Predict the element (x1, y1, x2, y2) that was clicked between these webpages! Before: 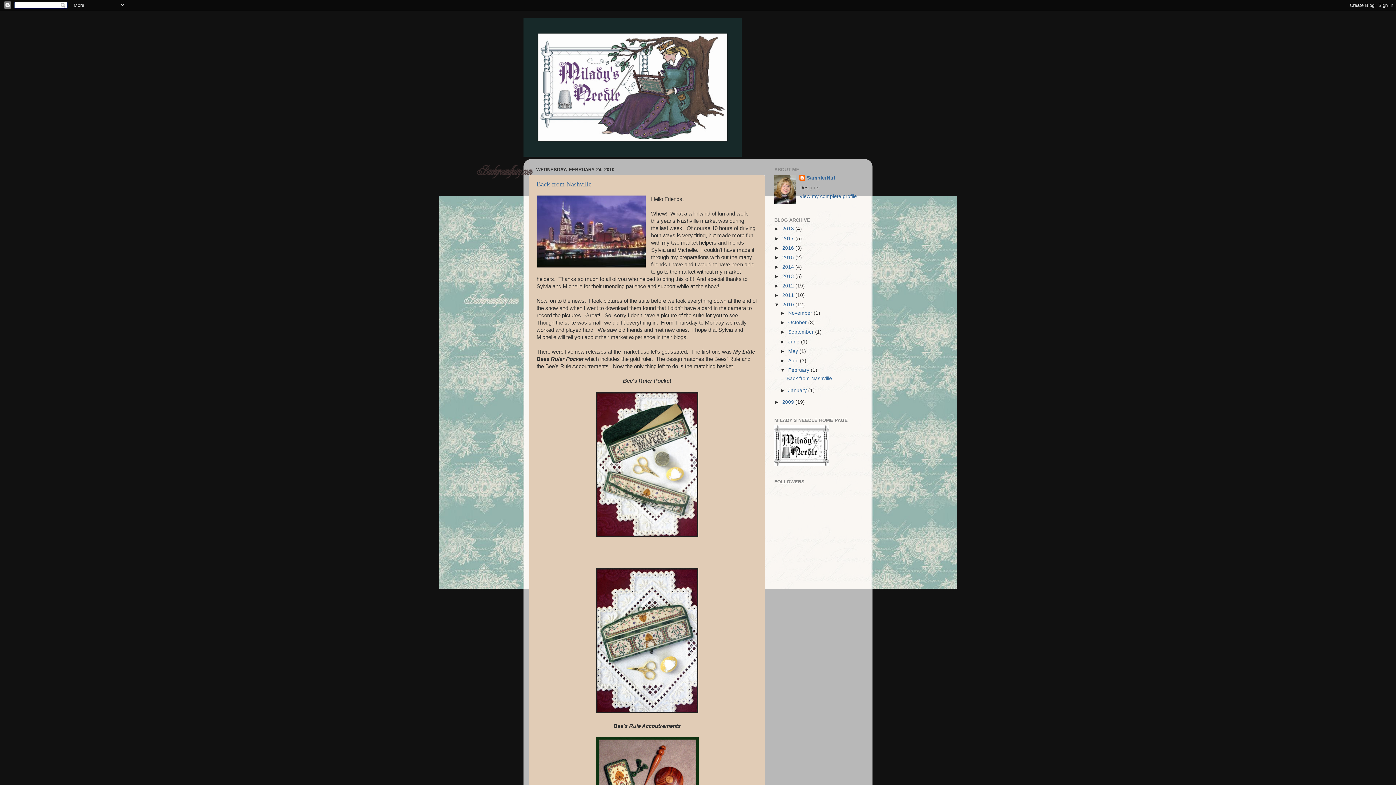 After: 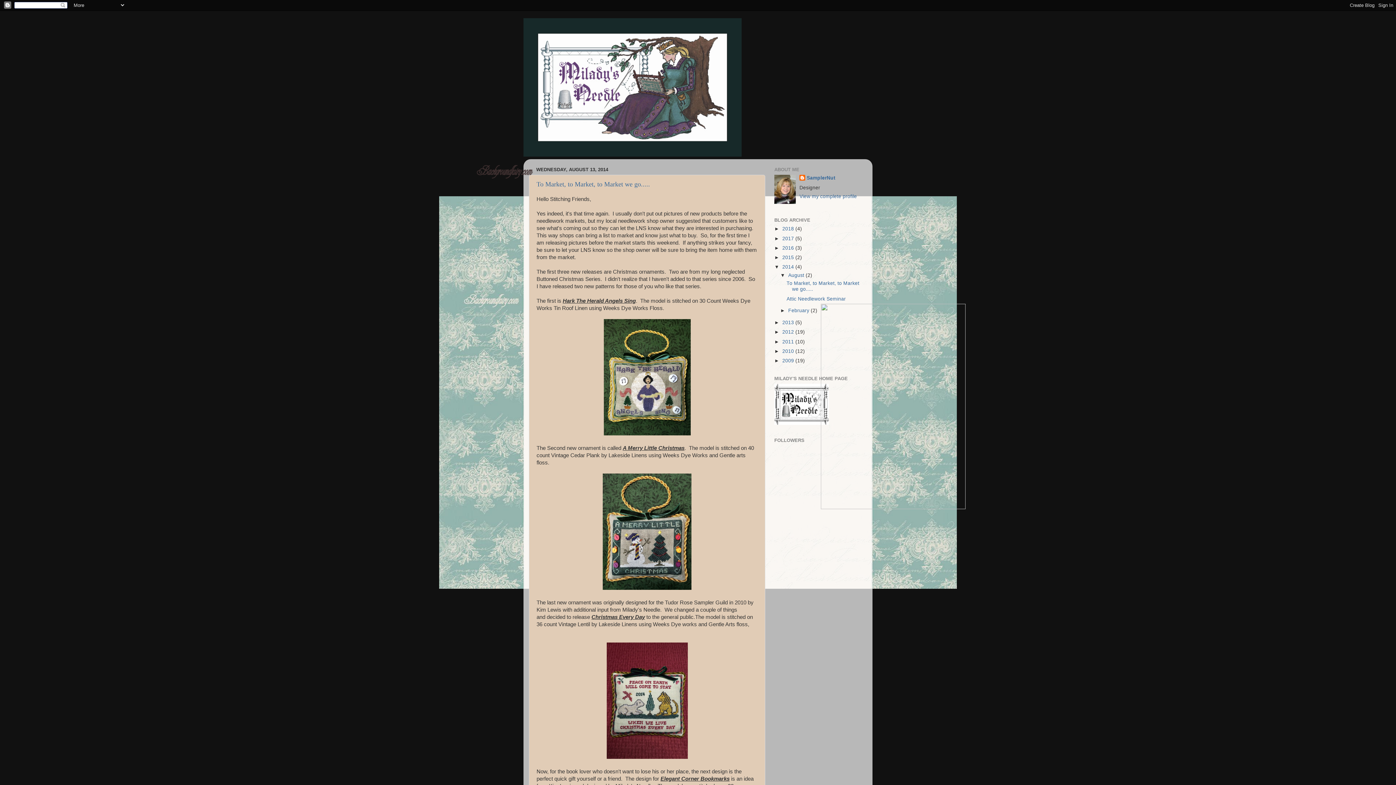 Action: label: 2014  bbox: (782, 264, 795, 269)